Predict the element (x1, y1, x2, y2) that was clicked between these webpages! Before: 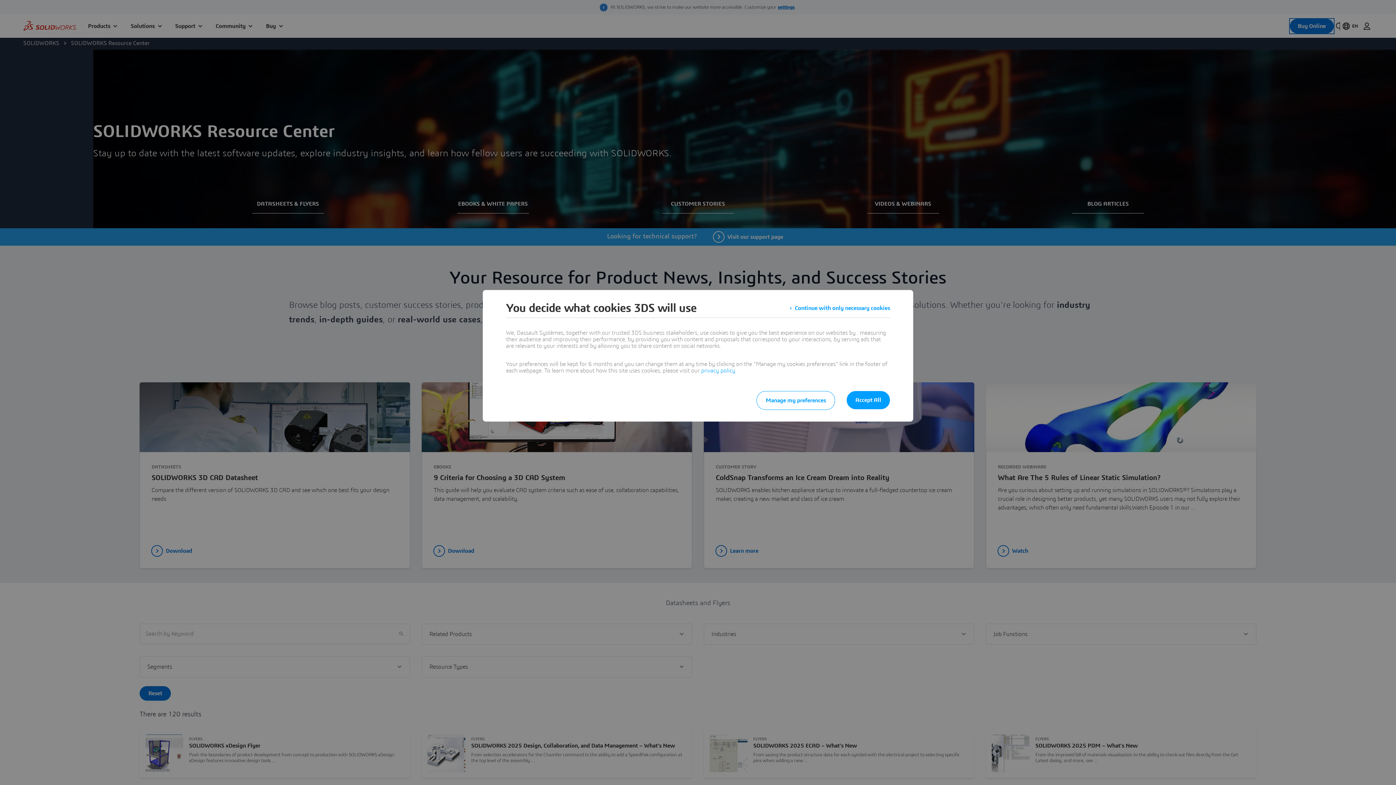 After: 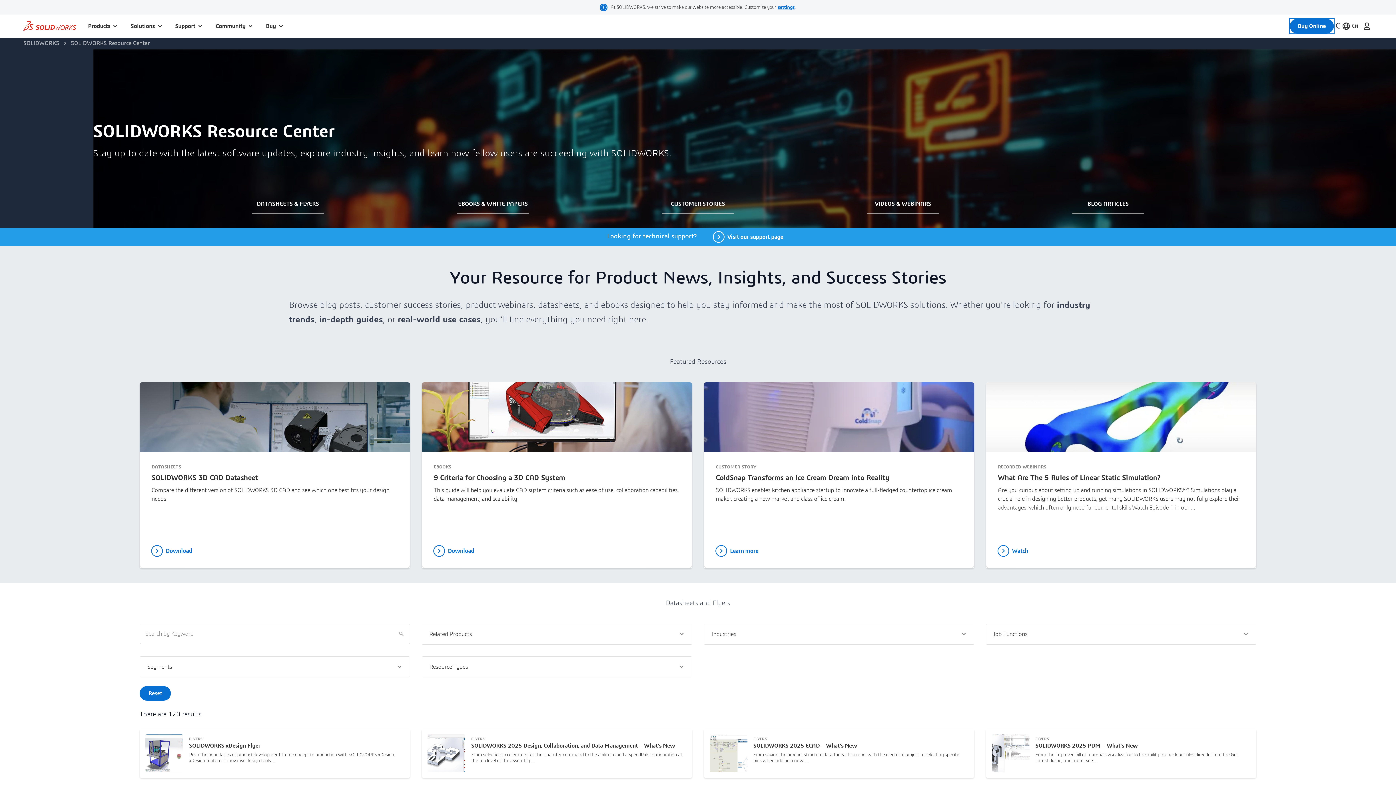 Action: label: Continue with only necessary cookies bbox: (789, 301, 890, 314)